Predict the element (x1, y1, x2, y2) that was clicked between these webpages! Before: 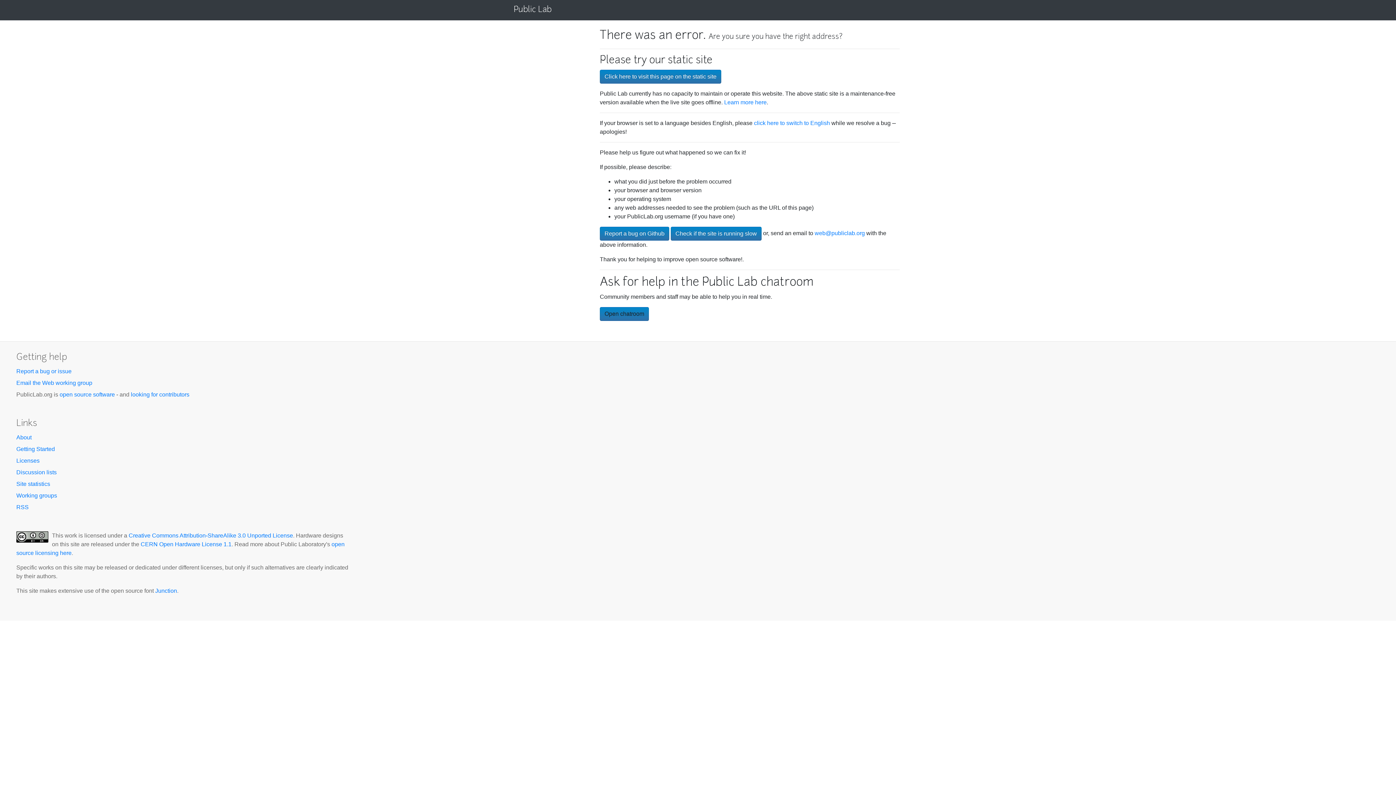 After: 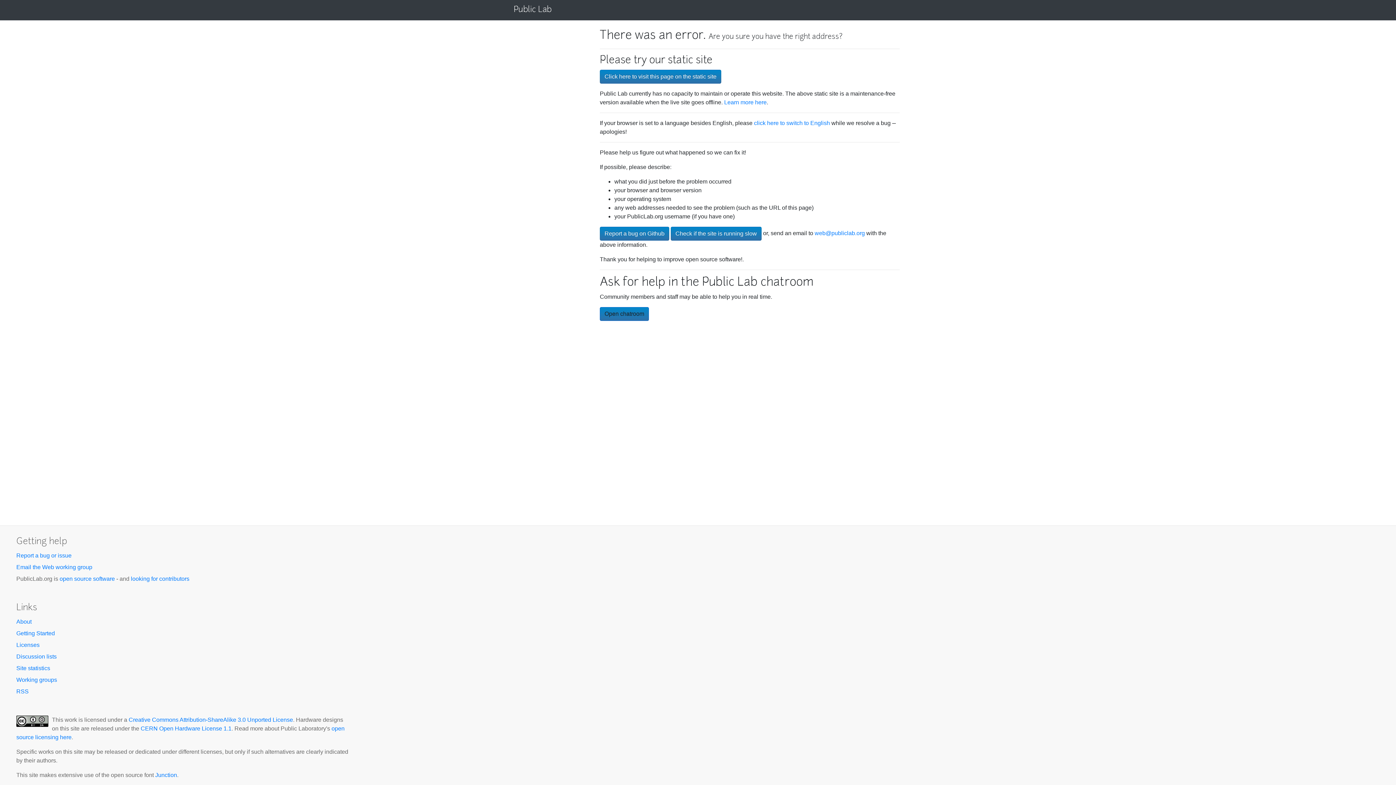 Action: label: Open chatroom bbox: (600, 307, 649, 321)